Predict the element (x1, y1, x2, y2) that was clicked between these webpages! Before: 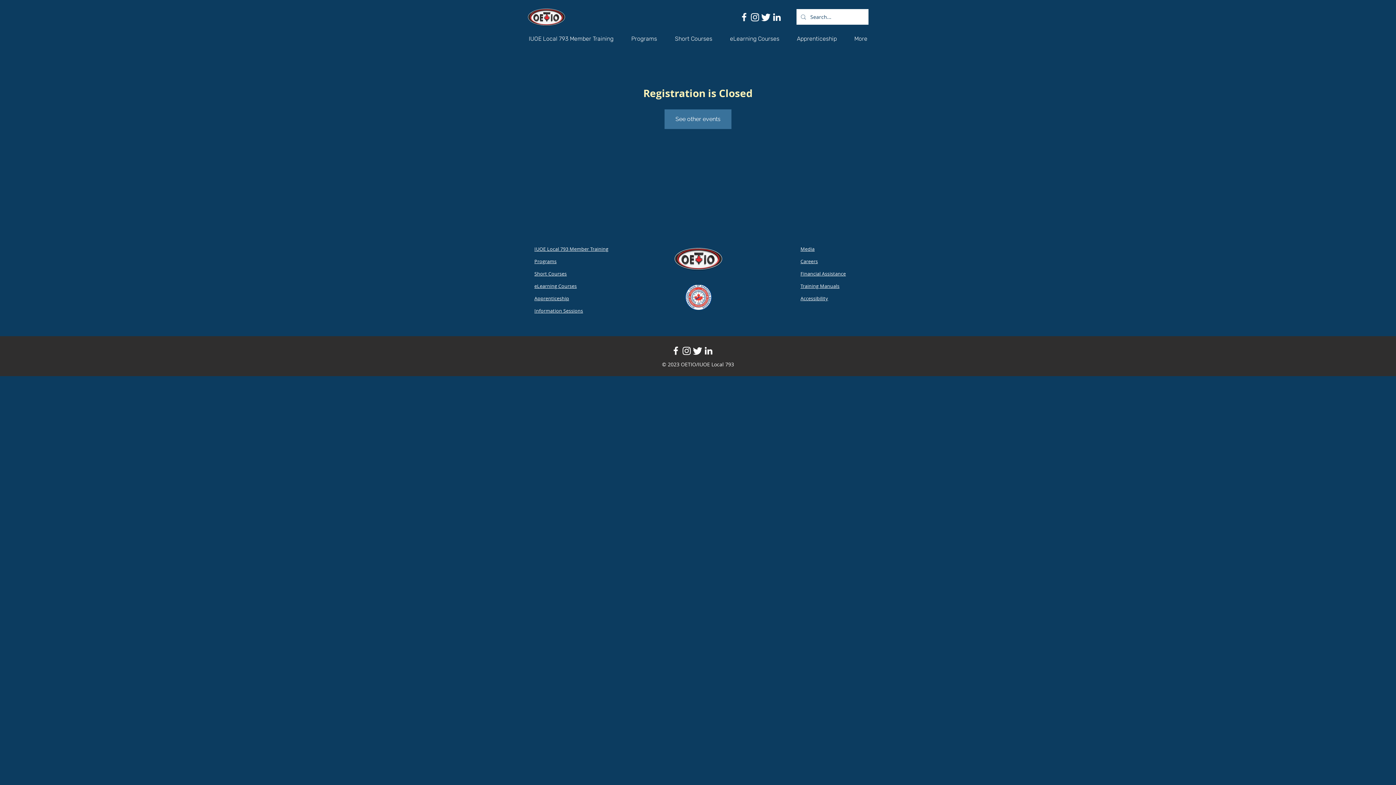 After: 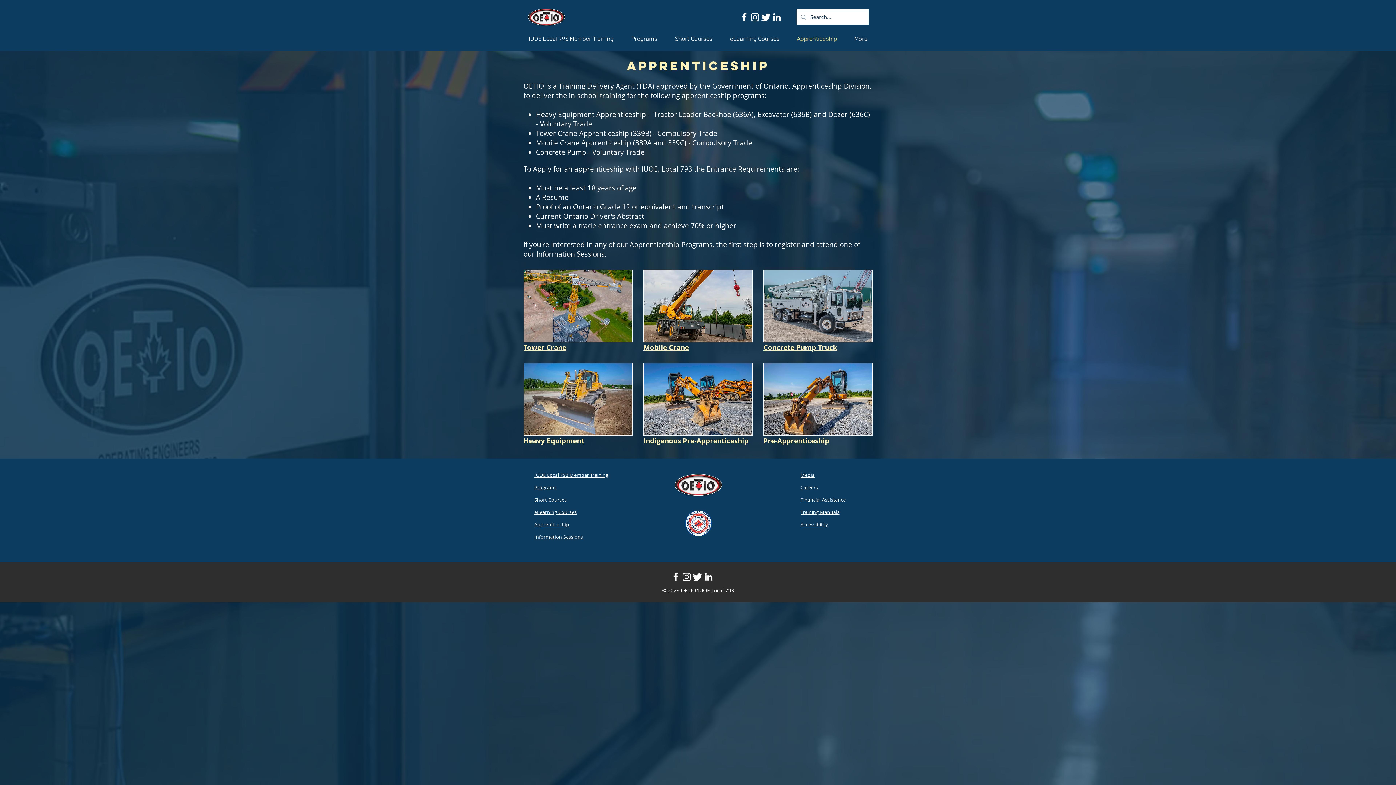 Action: bbox: (534, 295, 569, 301) label: Apprenticeship